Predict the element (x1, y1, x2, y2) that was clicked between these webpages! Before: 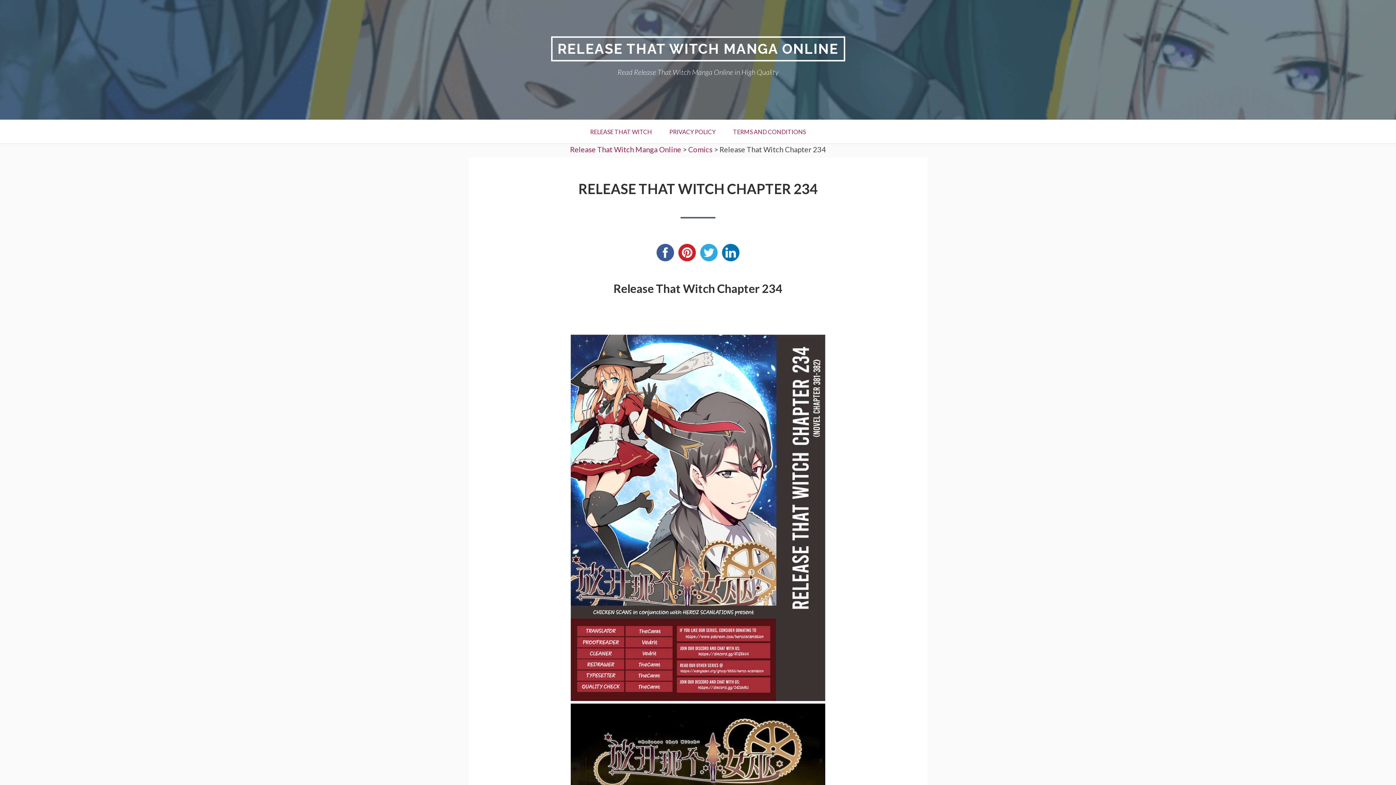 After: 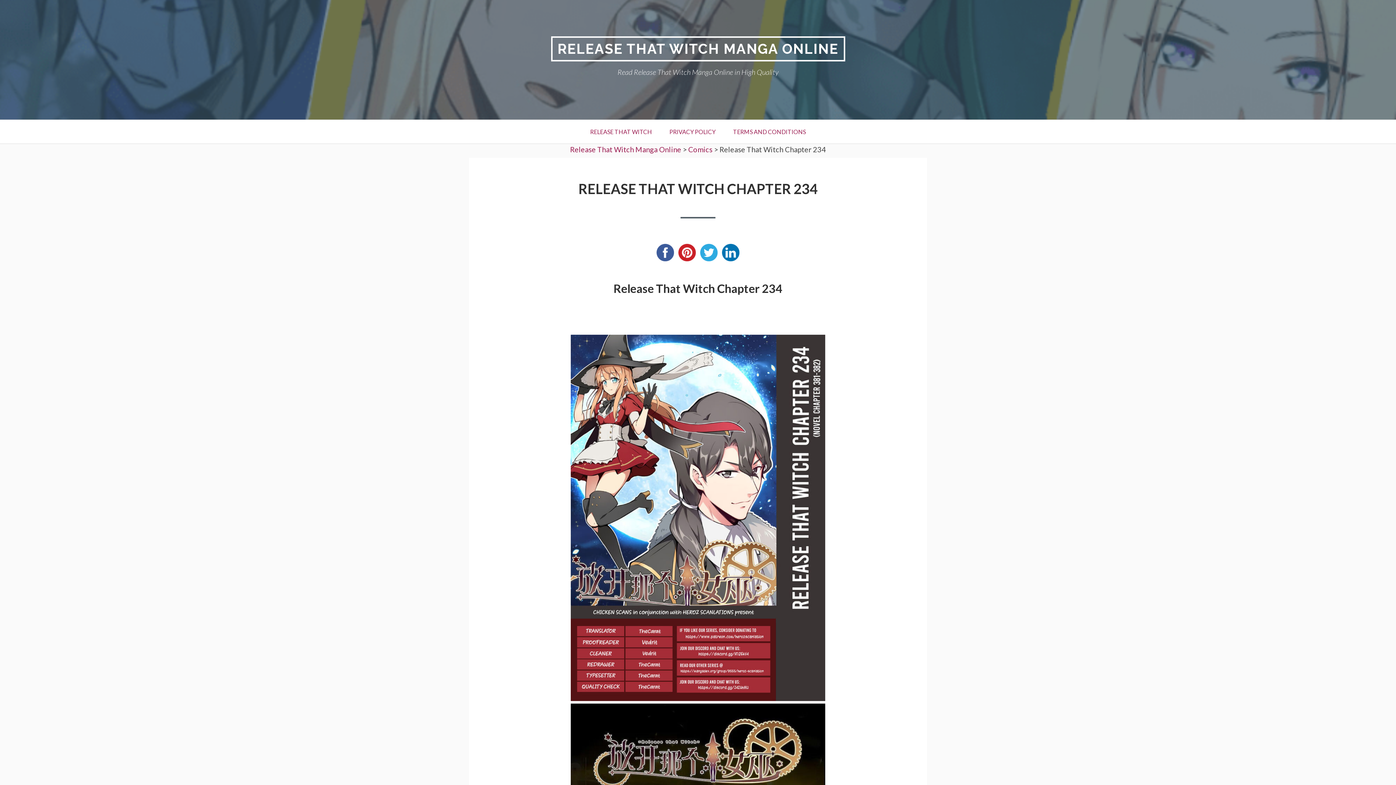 Action: bbox: (720, 249, 741, 254)